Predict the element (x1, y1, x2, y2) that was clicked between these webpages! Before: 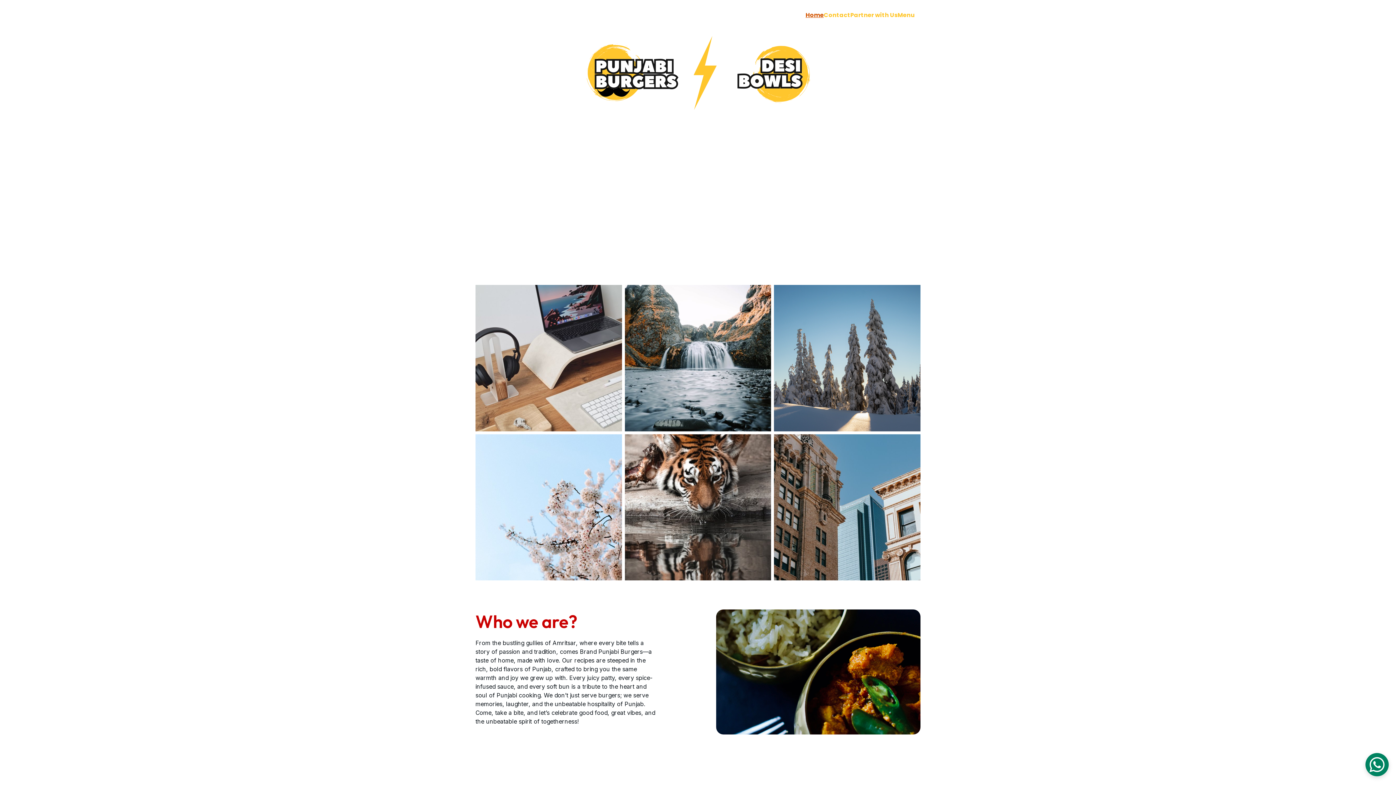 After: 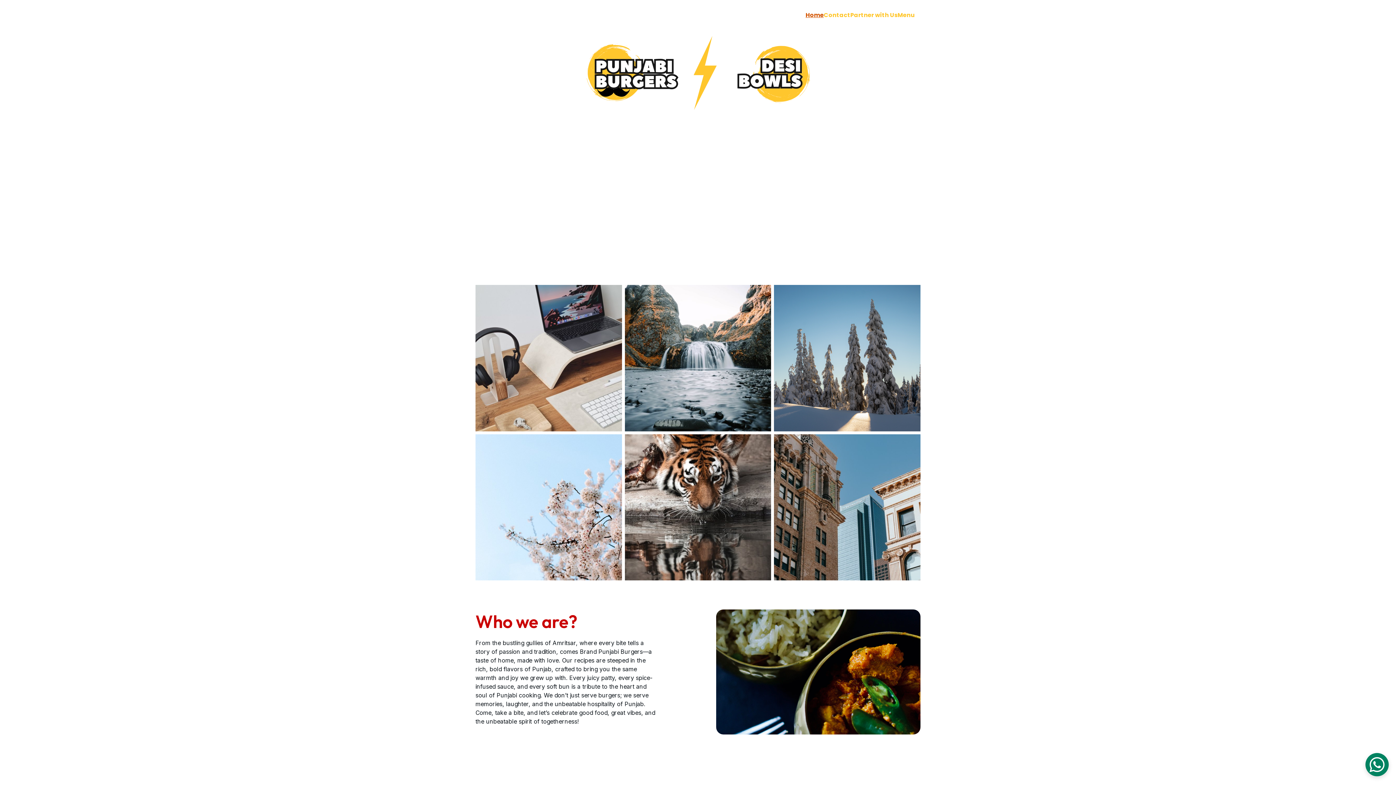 Action: bbox: (1365, 753, 1389, 776)